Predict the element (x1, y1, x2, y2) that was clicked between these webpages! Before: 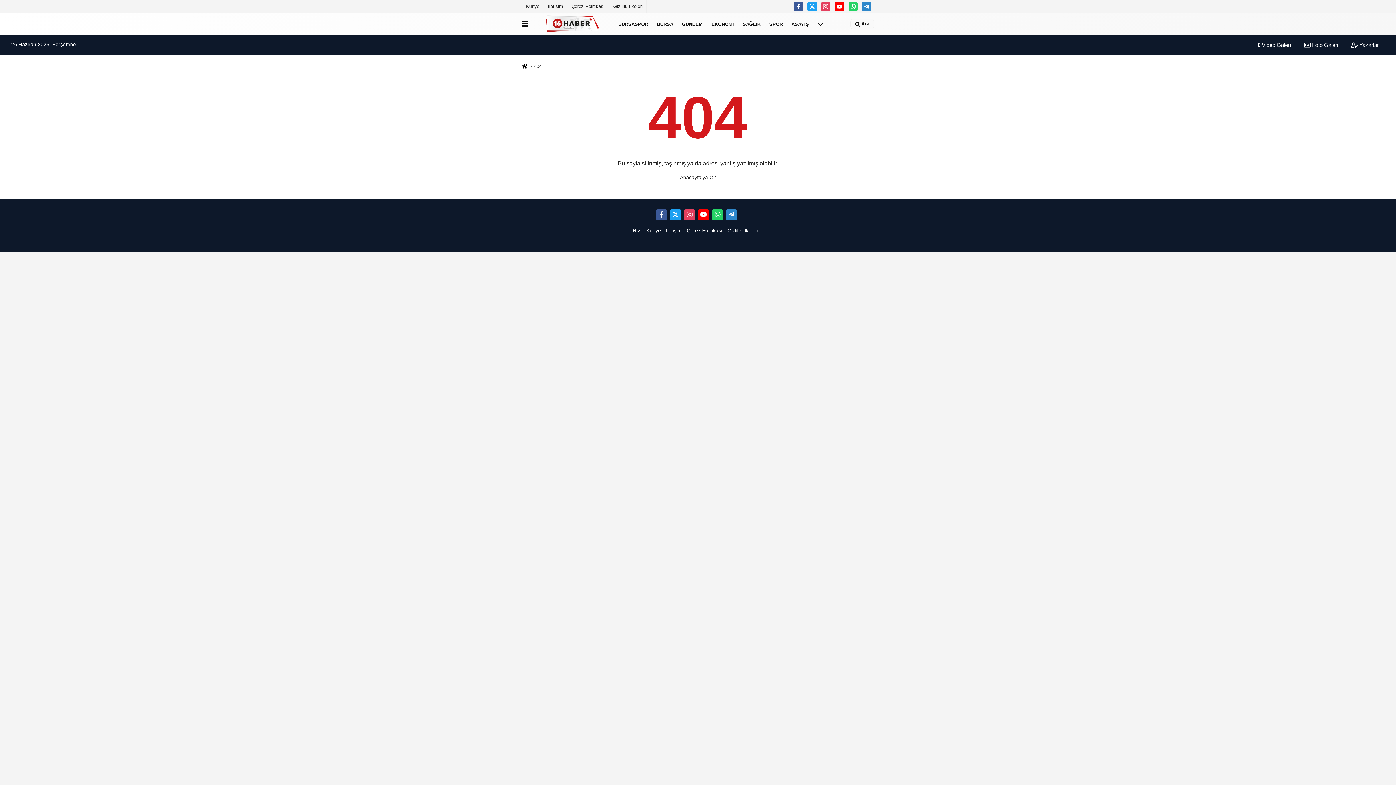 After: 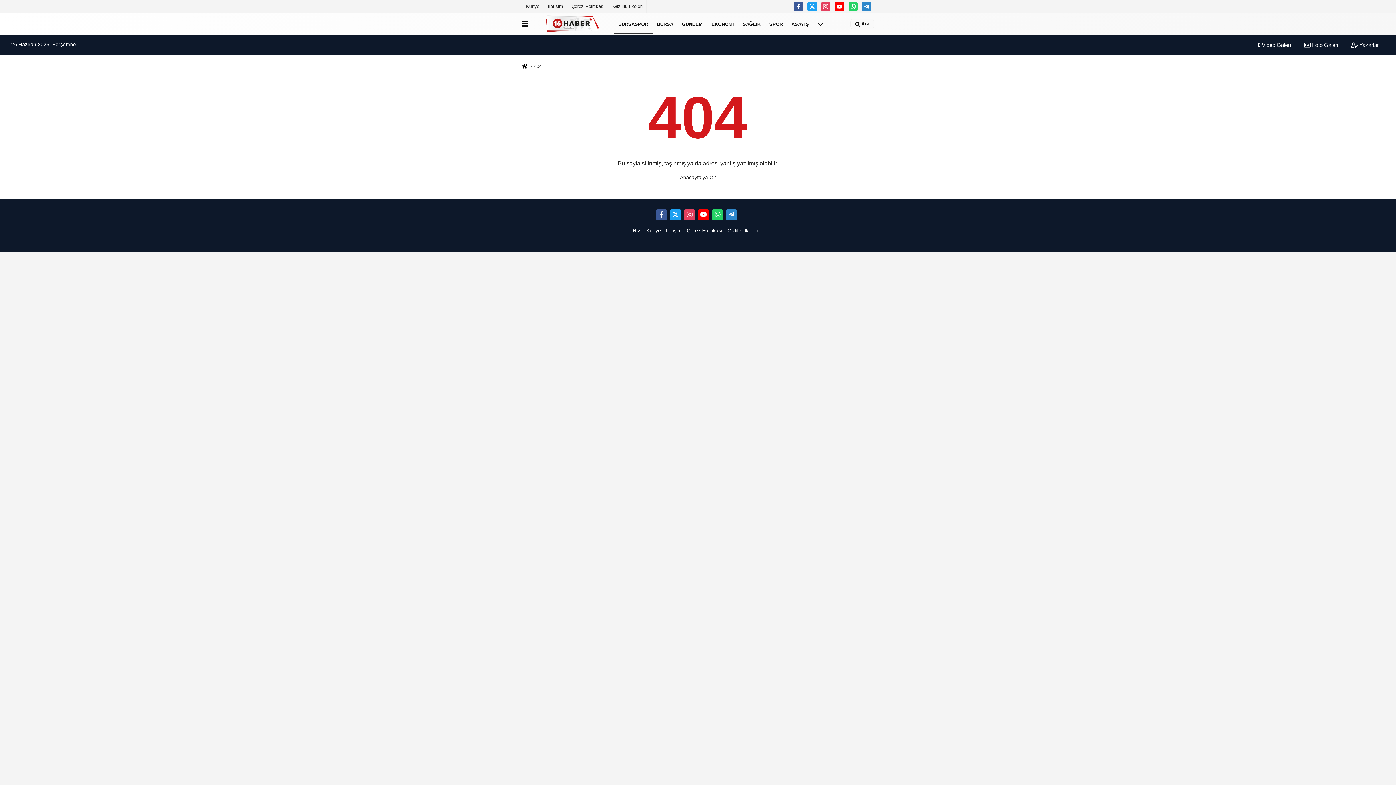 Action: label: BURSASPOR bbox: (614, 14, 652, 33)